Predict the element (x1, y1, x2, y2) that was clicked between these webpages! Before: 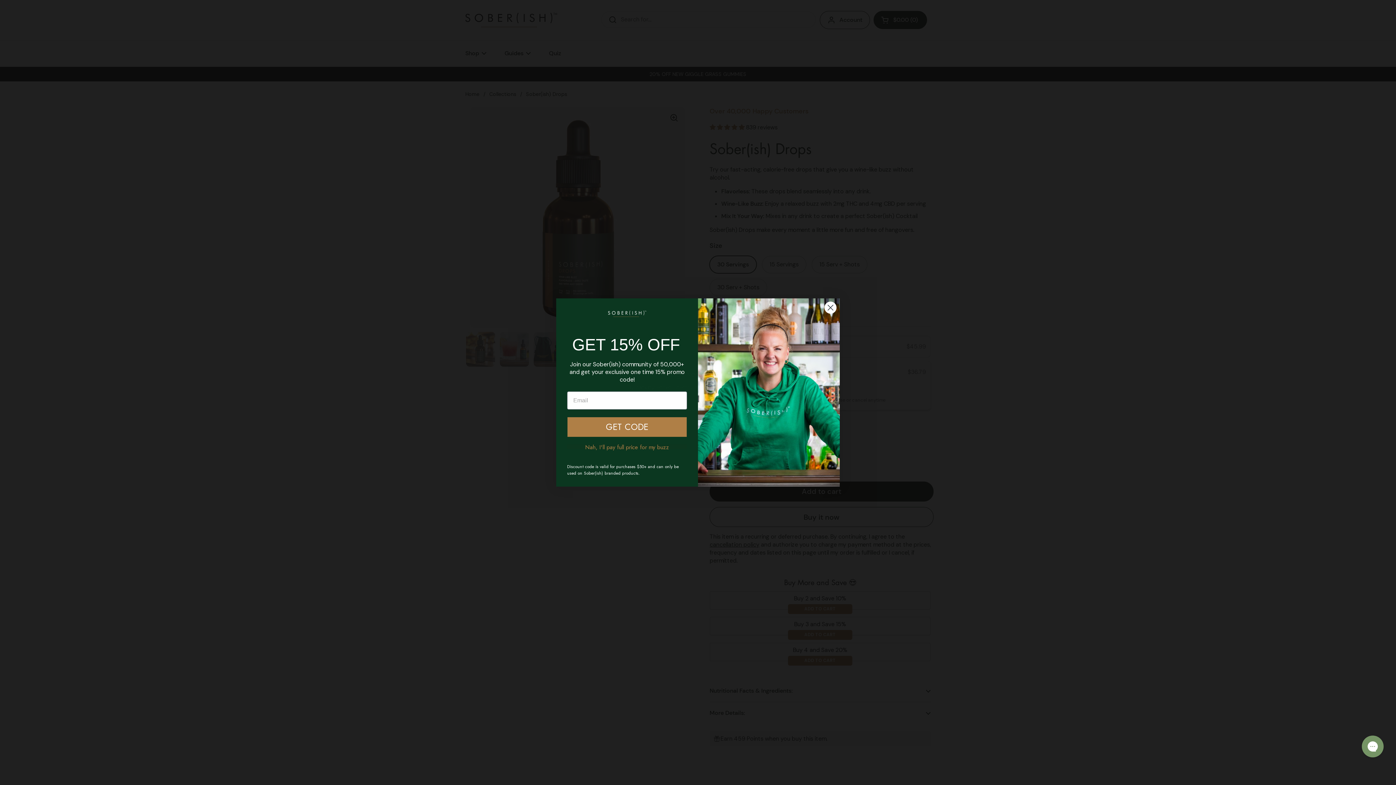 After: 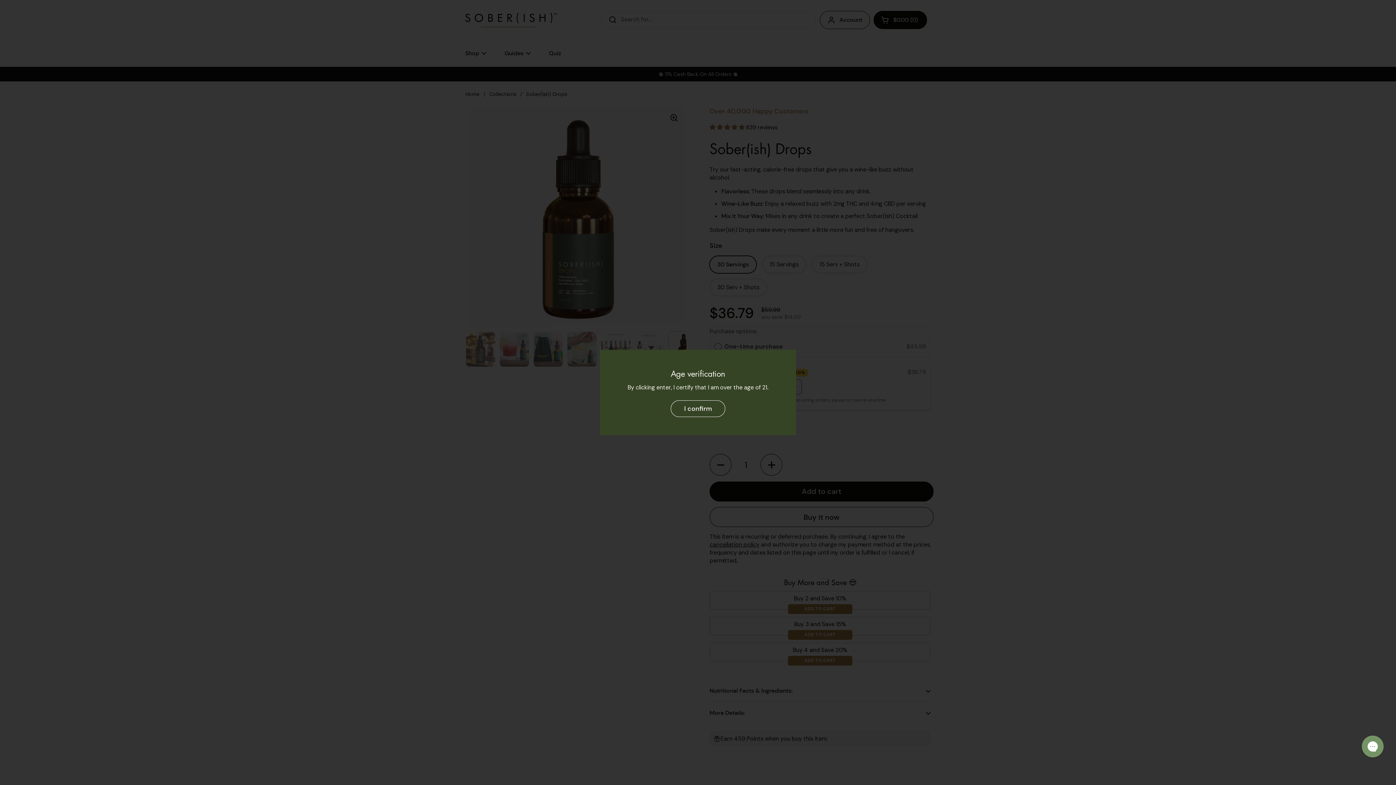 Action: label: Close dialog bbox: (824, 321, 837, 334)